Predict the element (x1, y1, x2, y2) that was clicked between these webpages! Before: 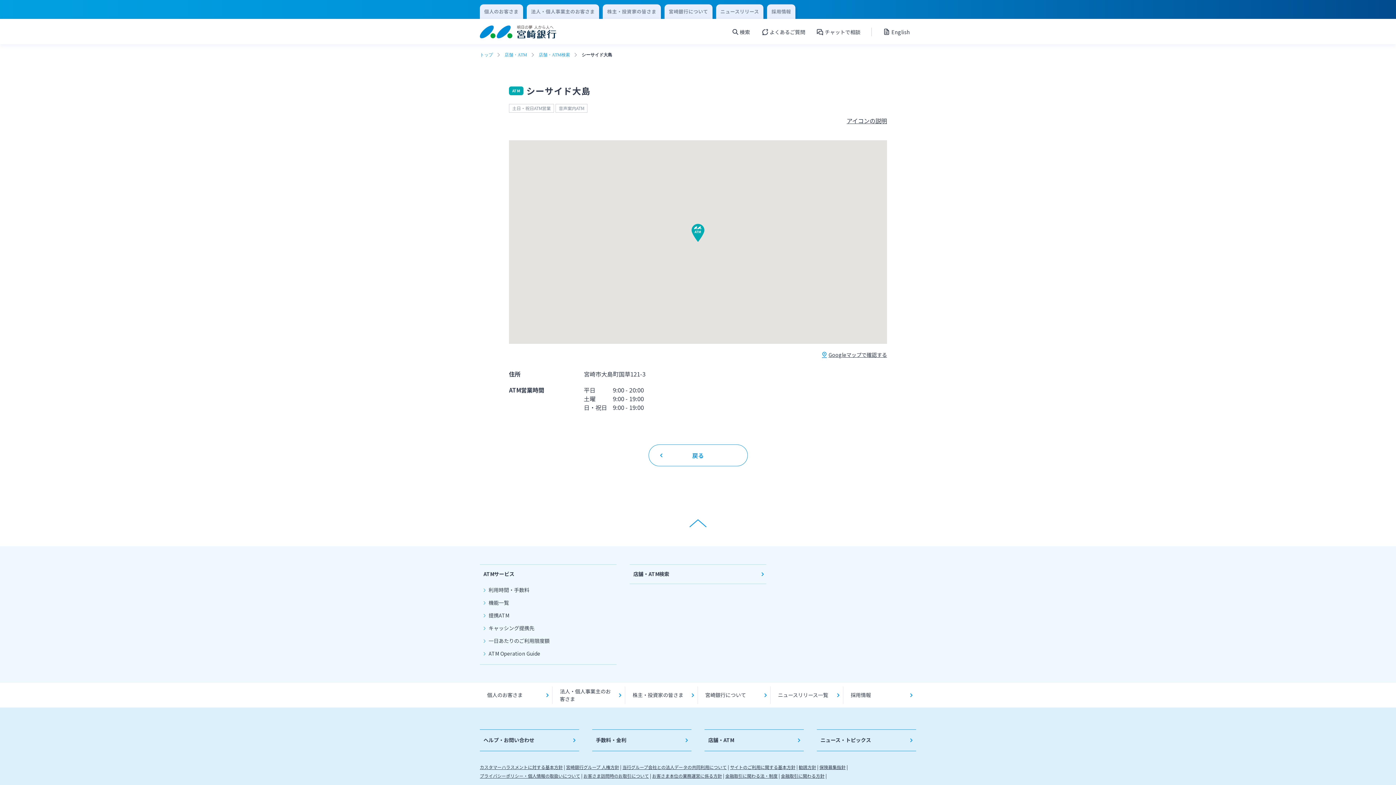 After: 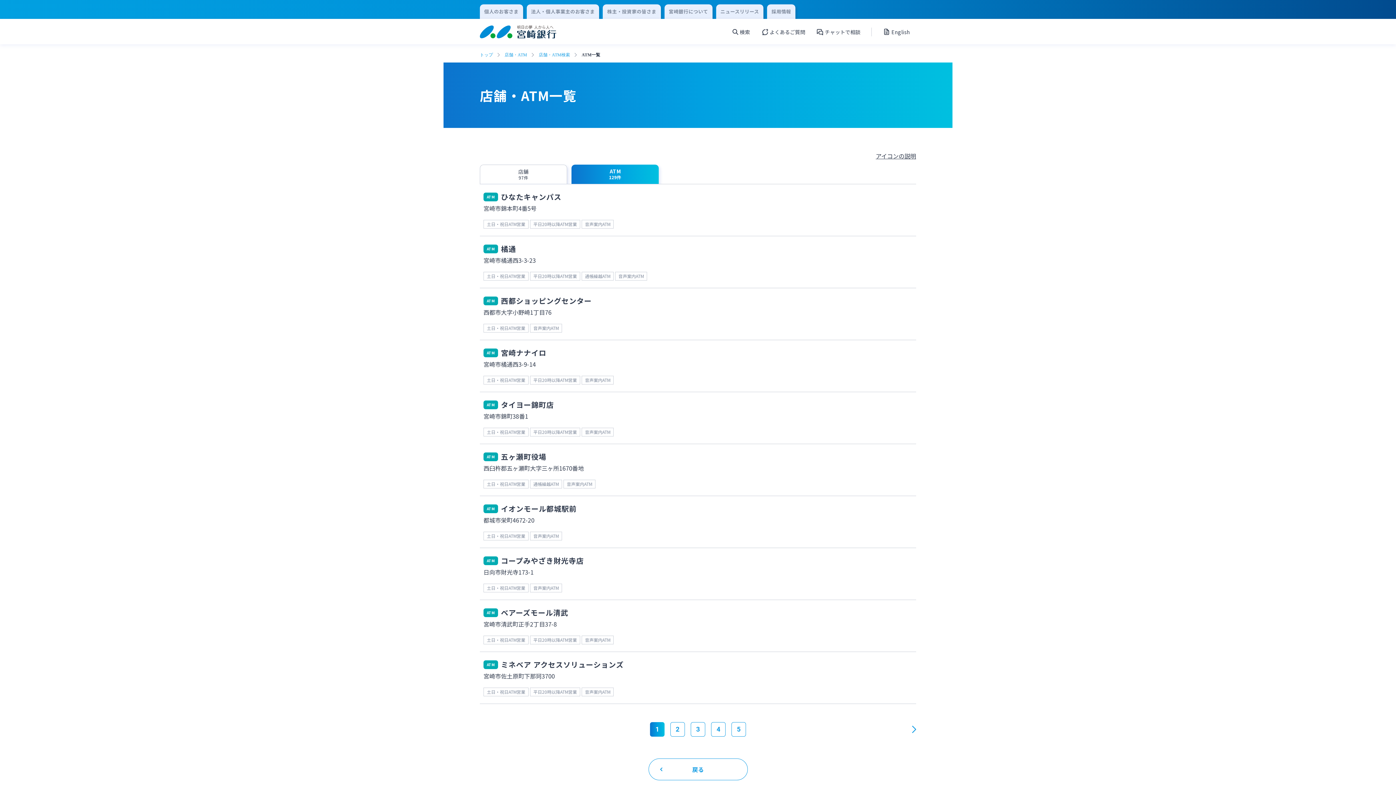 Action: bbox: (648, 444, 747, 466) label: 戻る